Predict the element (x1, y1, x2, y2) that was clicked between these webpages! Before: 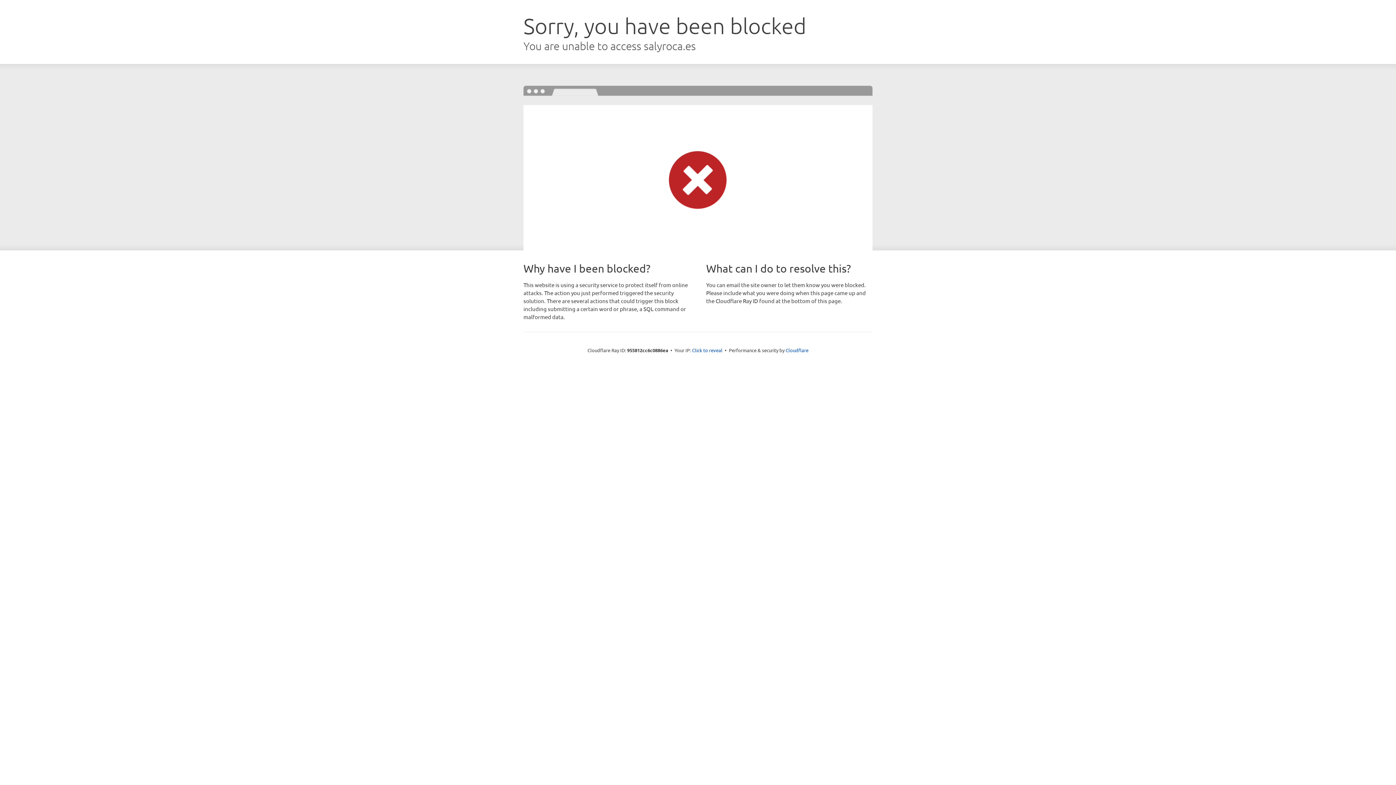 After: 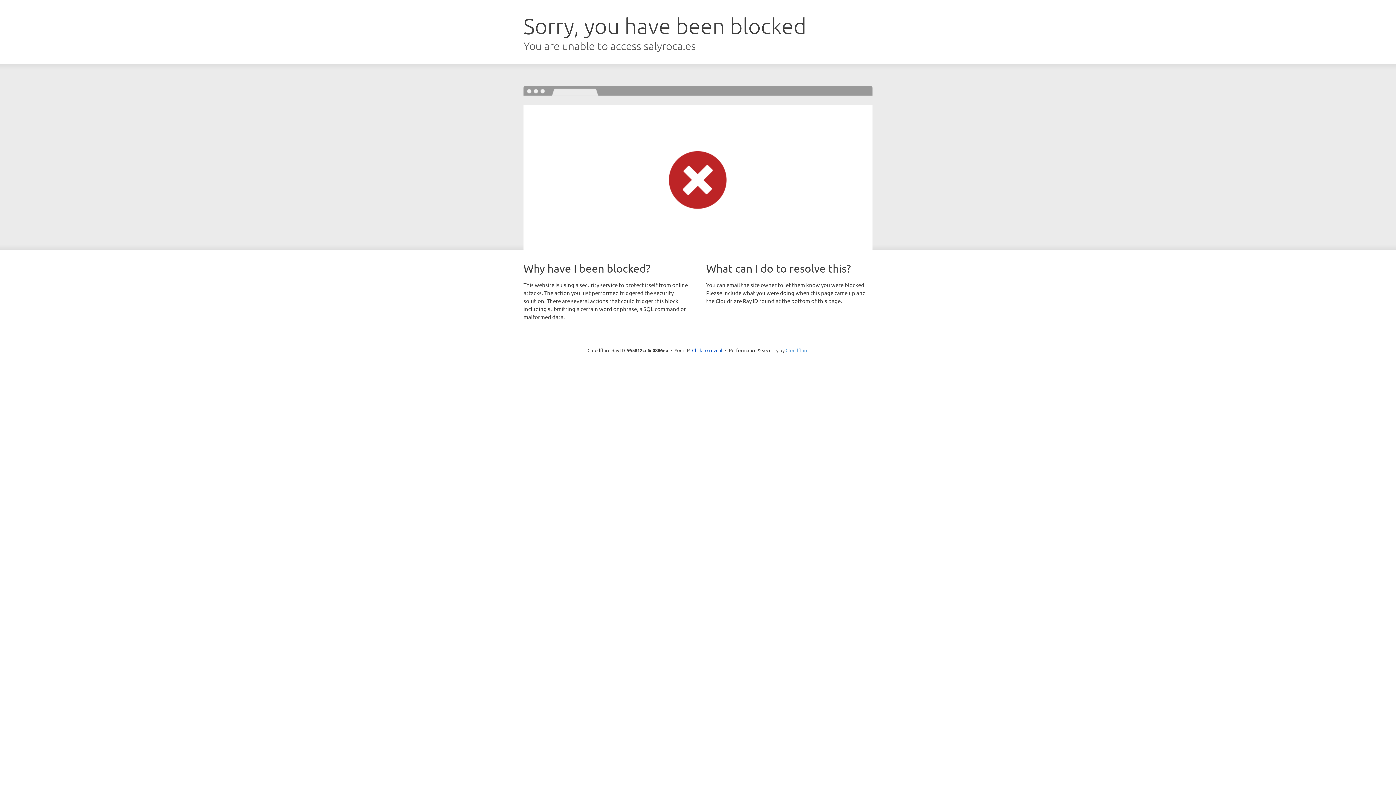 Action: label: Cloudflare bbox: (785, 347, 808, 353)